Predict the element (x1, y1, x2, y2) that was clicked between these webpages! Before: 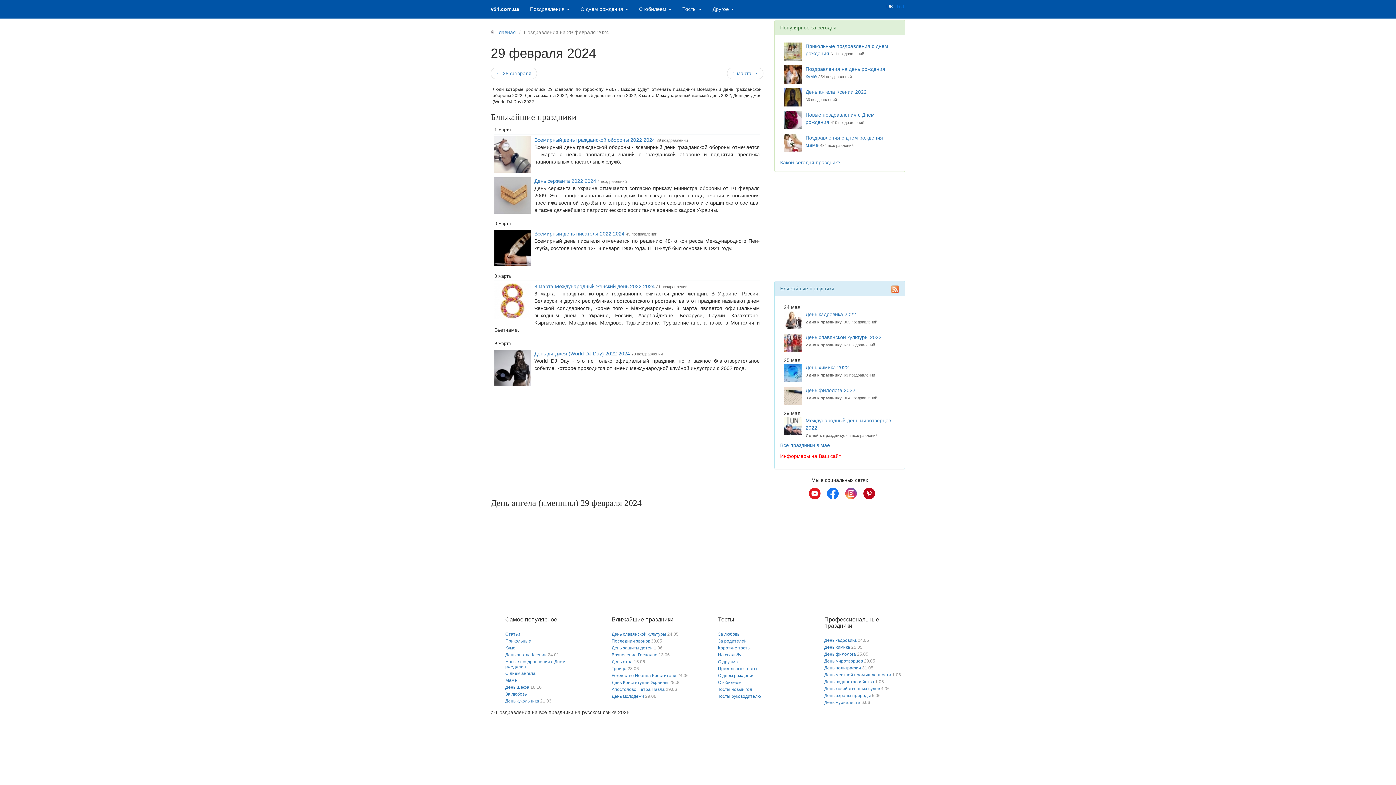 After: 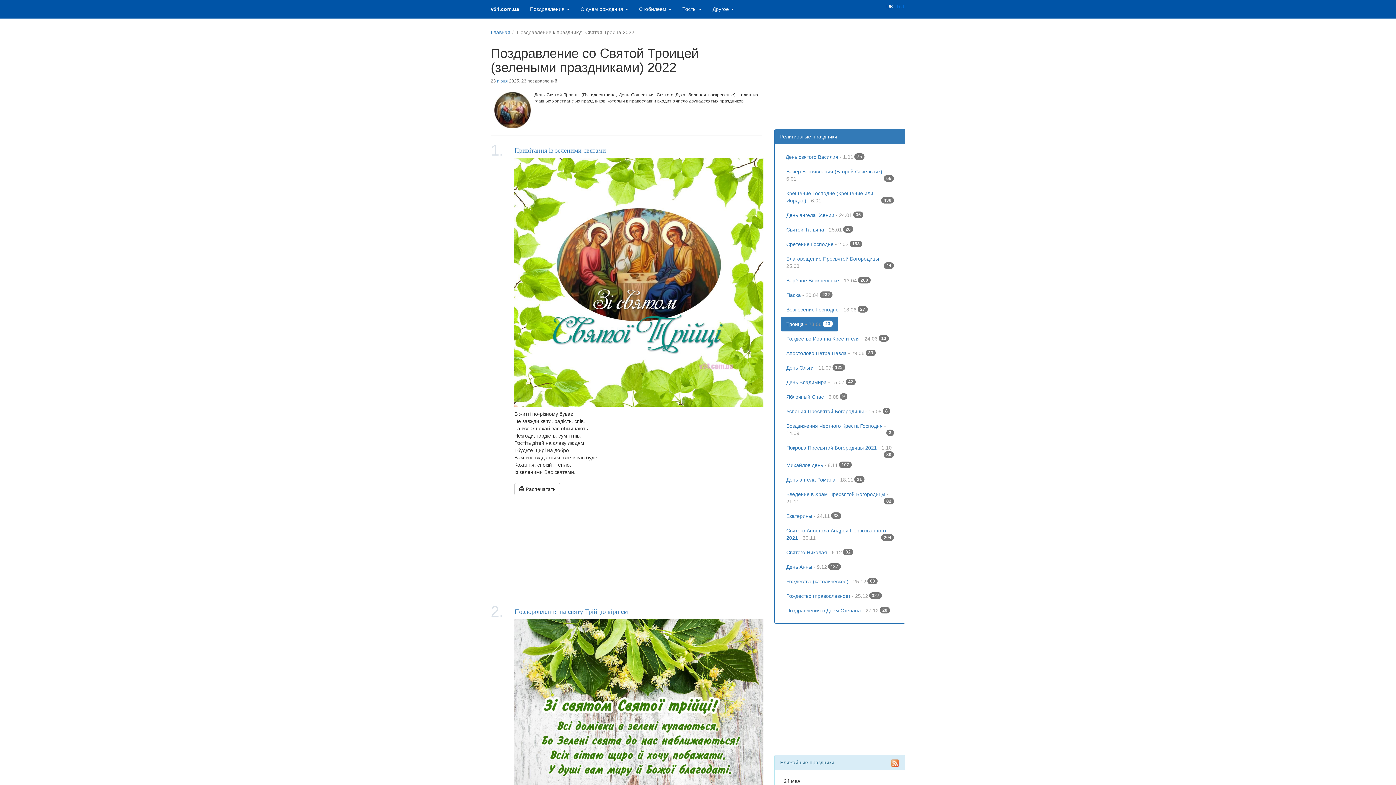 Action: bbox: (611, 666, 626, 671) label: Троица